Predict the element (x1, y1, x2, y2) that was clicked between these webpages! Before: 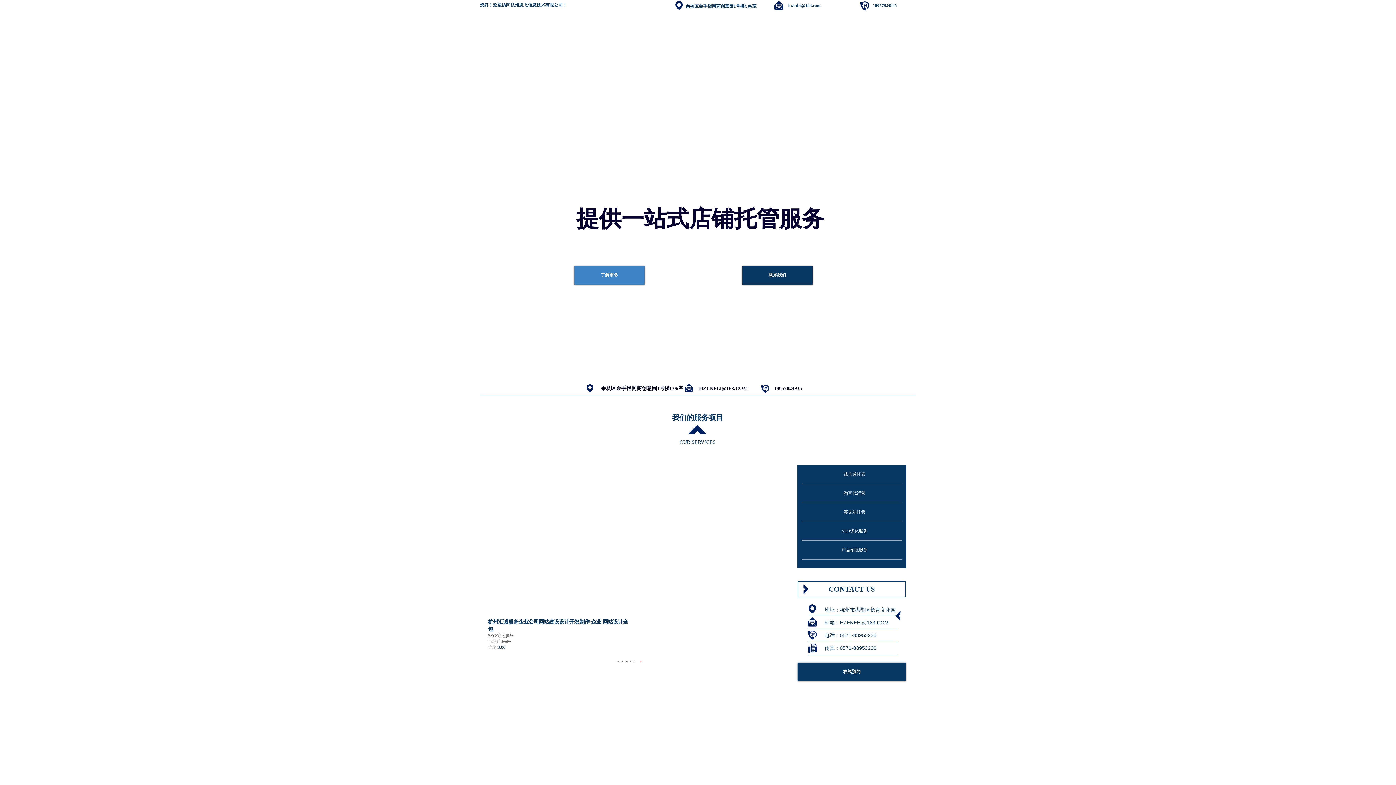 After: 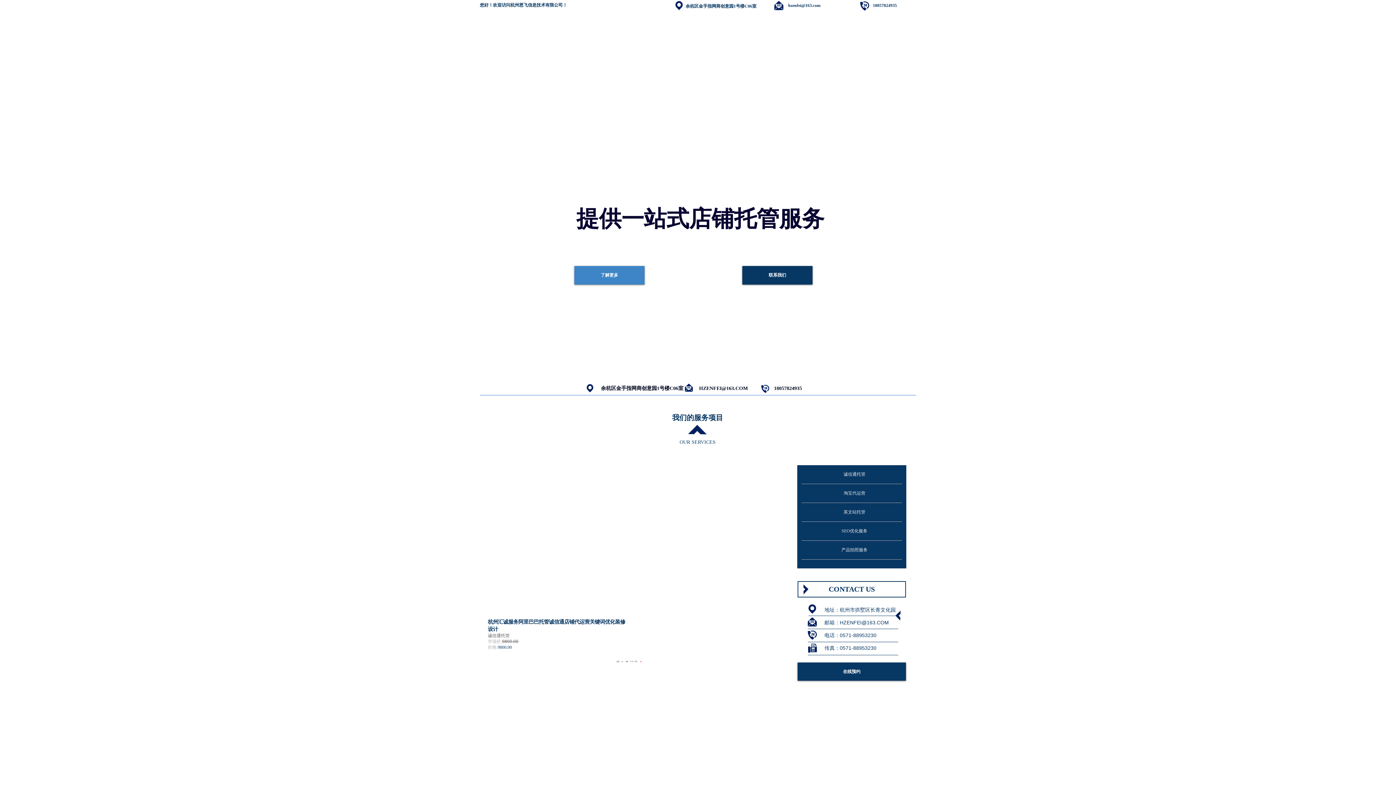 Action: label: 诚信通托管 bbox: (801, 465, 902, 484)